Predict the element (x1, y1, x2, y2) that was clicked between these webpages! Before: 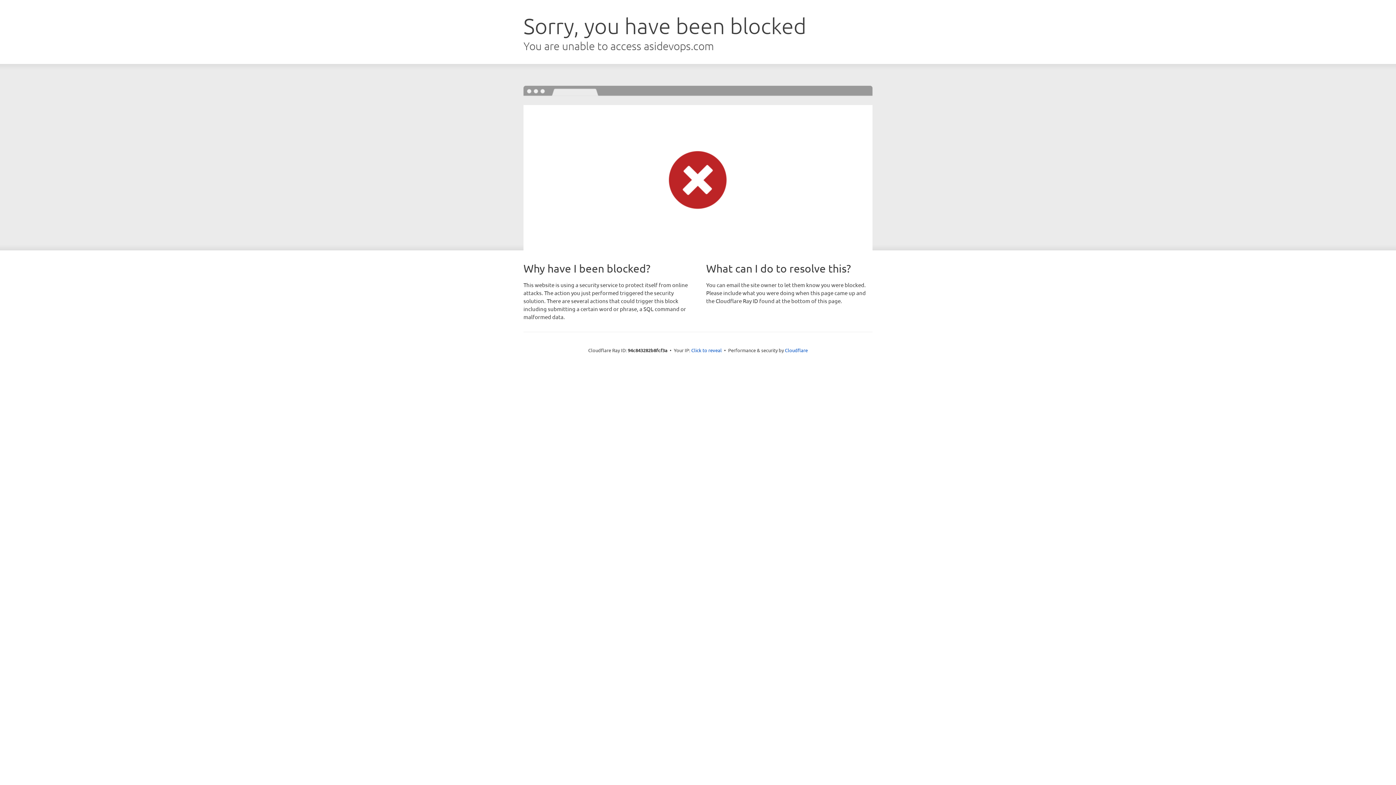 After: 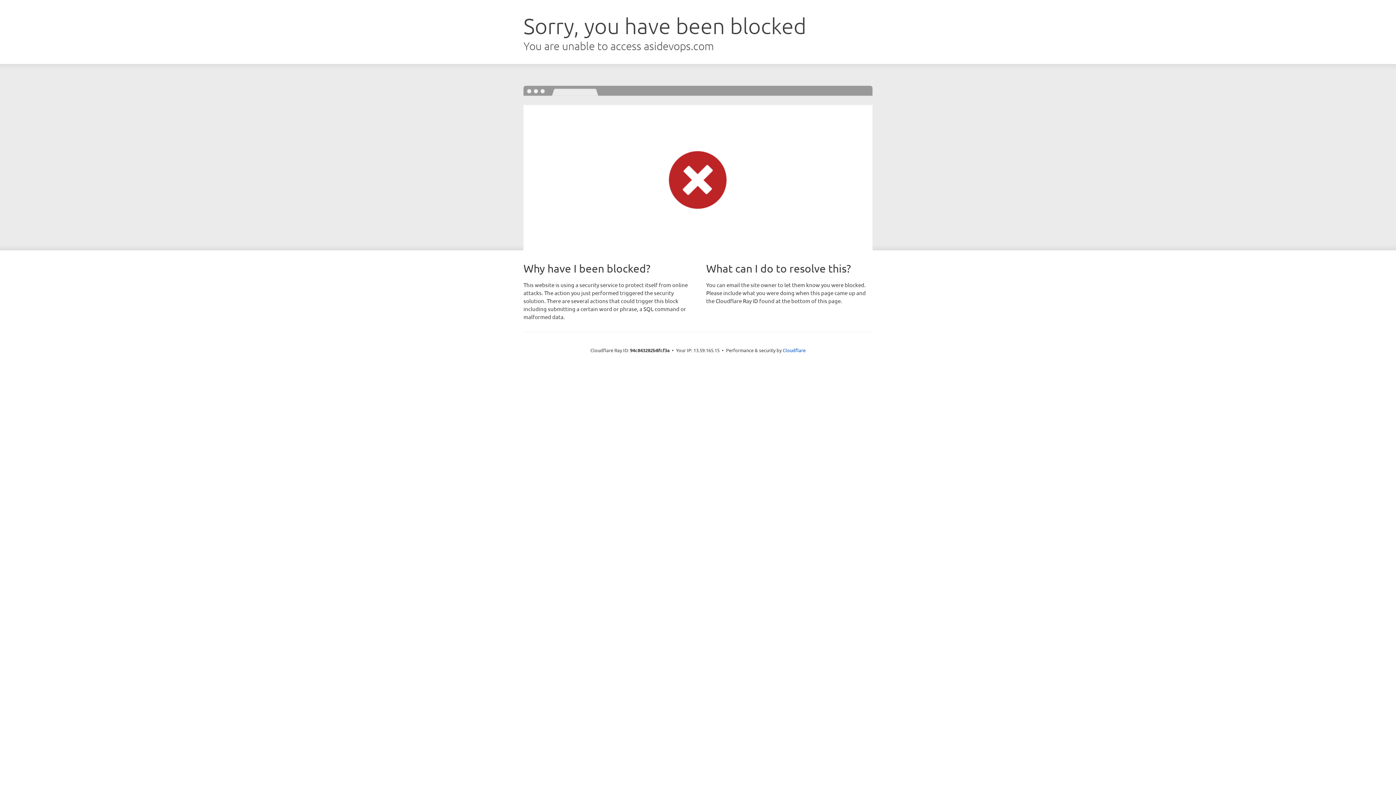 Action: bbox: (691, 346, 722, 353) label: Click to reveal